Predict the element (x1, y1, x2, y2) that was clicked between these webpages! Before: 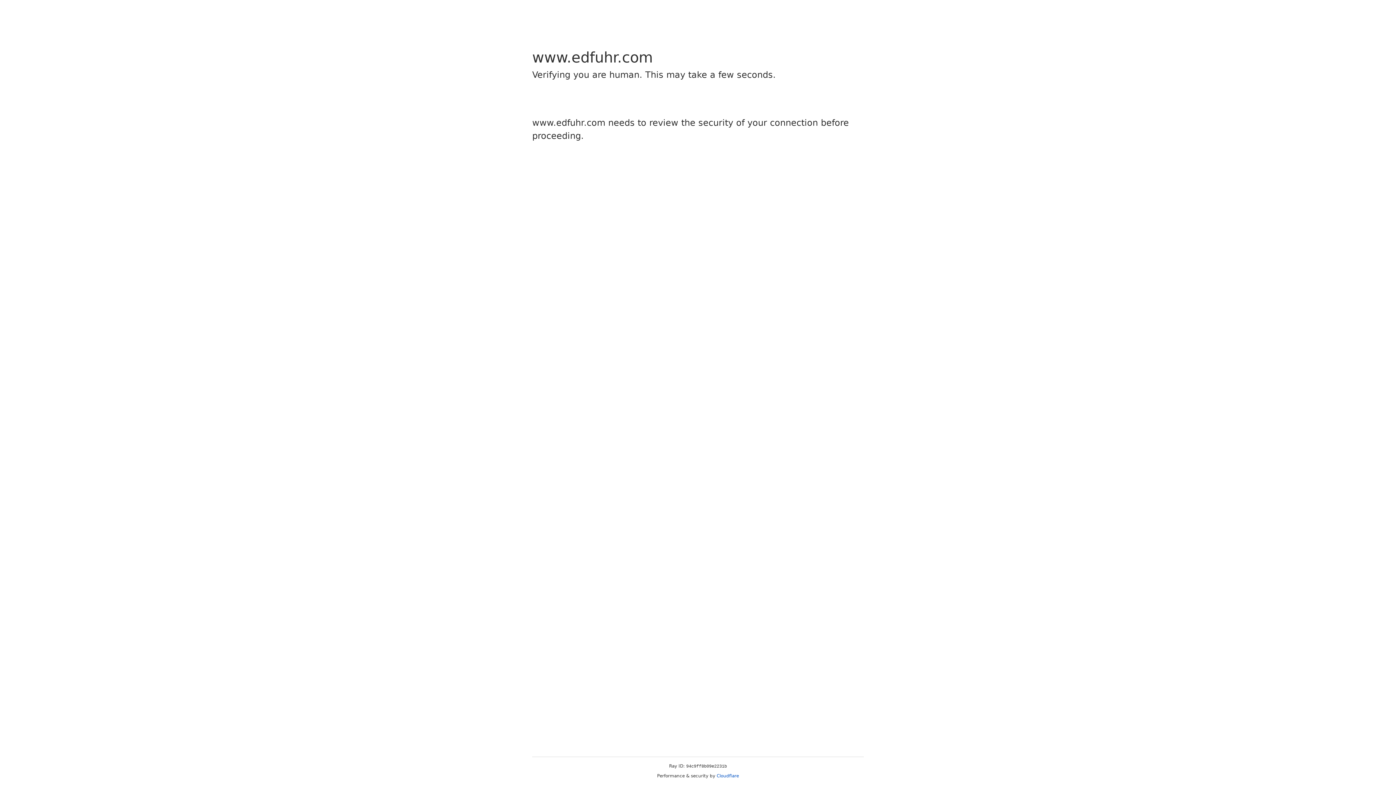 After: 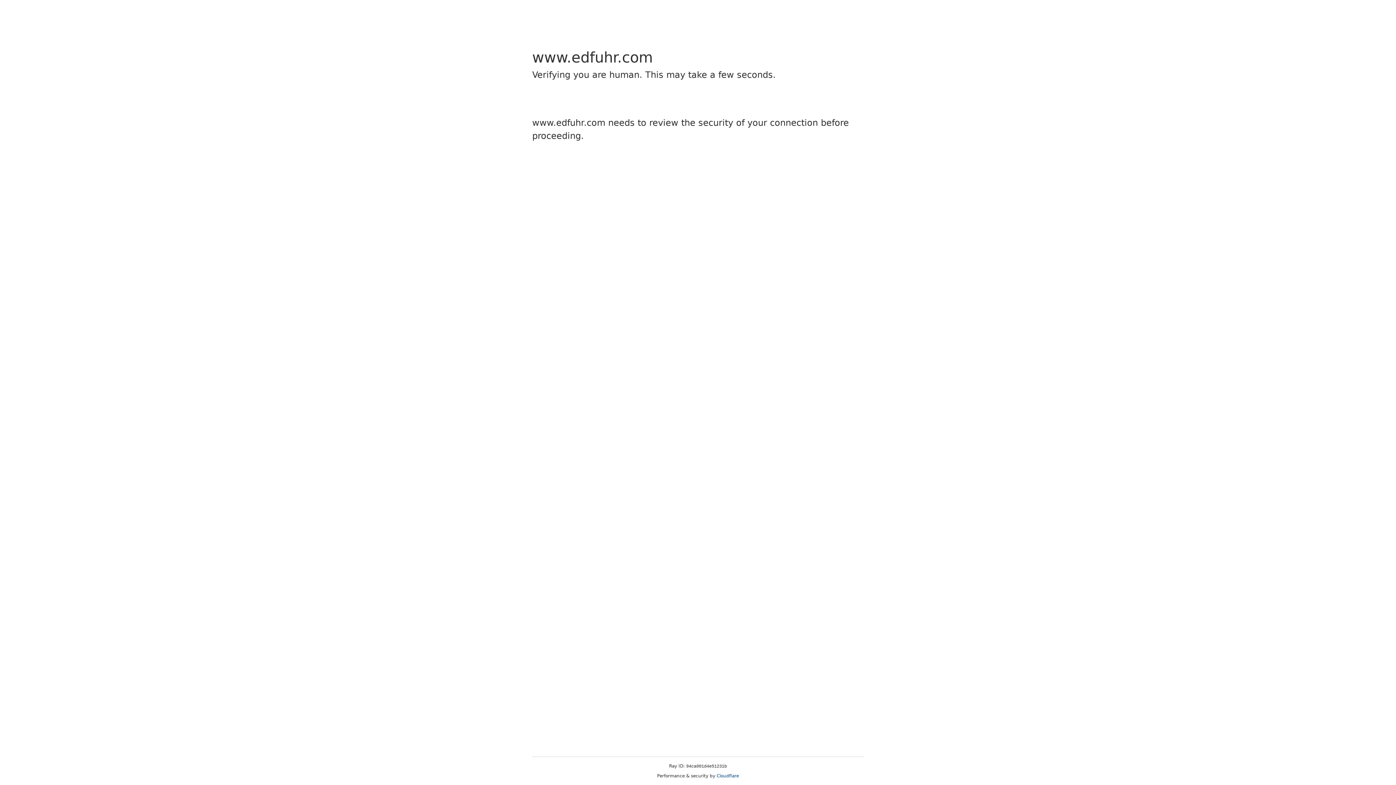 Action: bbox: (716, 773, 739, 778) label: Cloudflare